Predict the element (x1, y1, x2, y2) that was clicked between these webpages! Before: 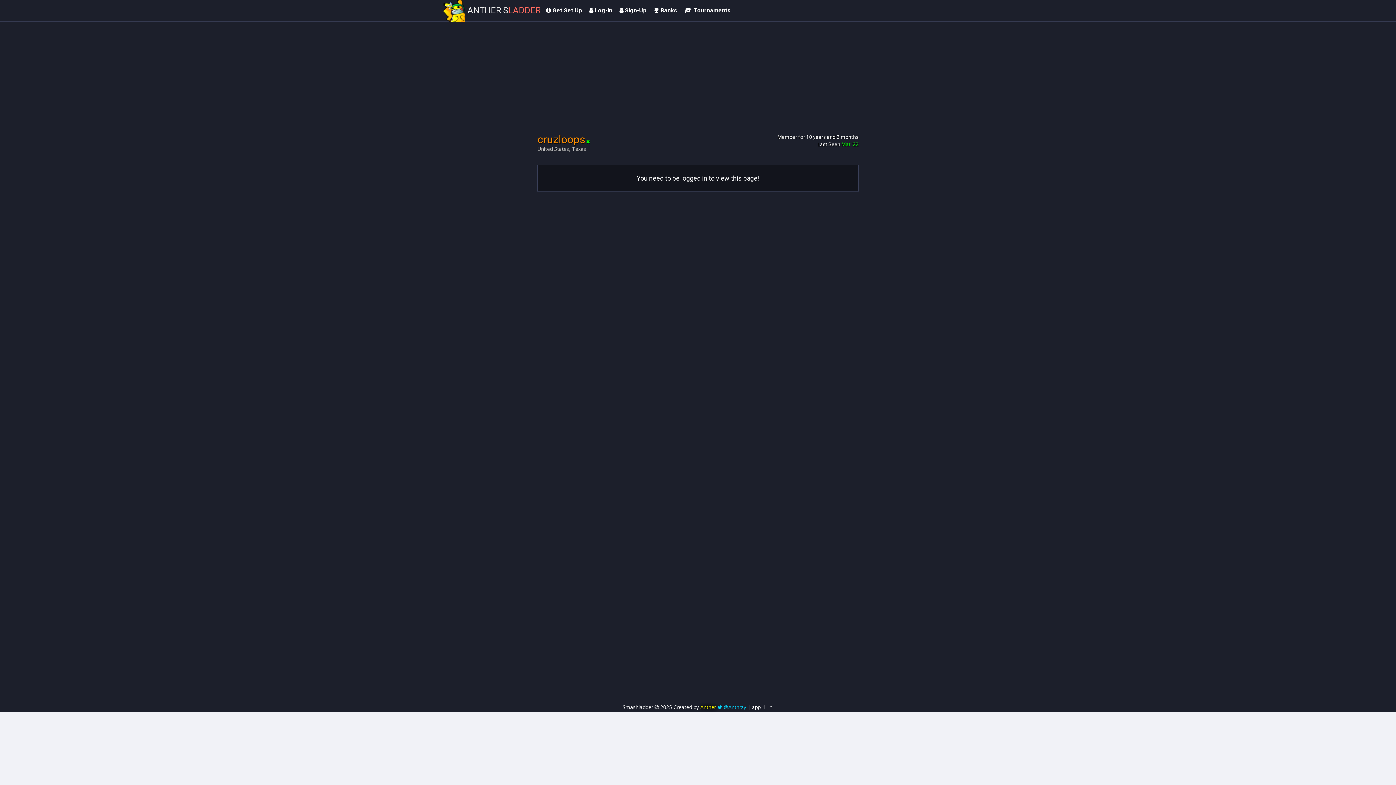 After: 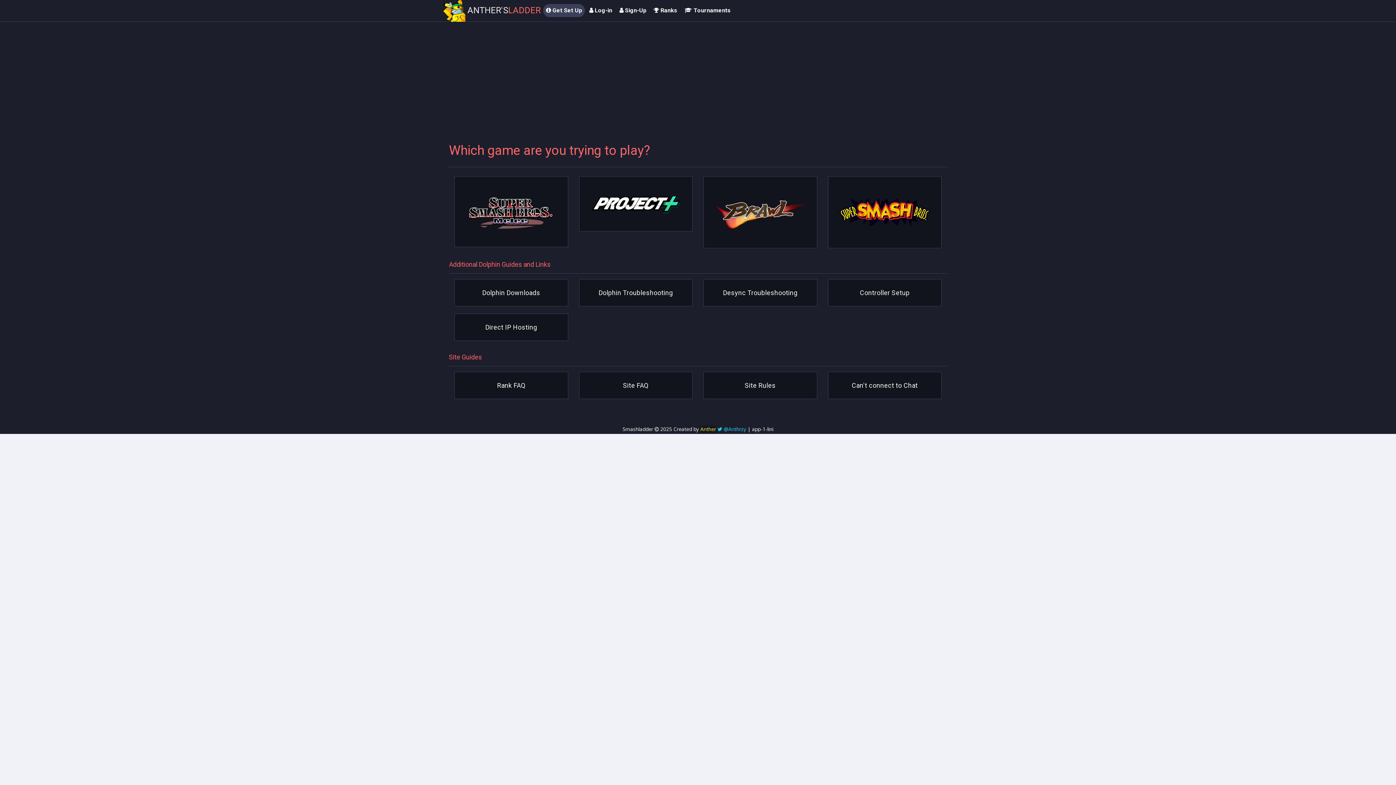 Action: bbox: (543, 4, 585, 17) label:  Get Set Up